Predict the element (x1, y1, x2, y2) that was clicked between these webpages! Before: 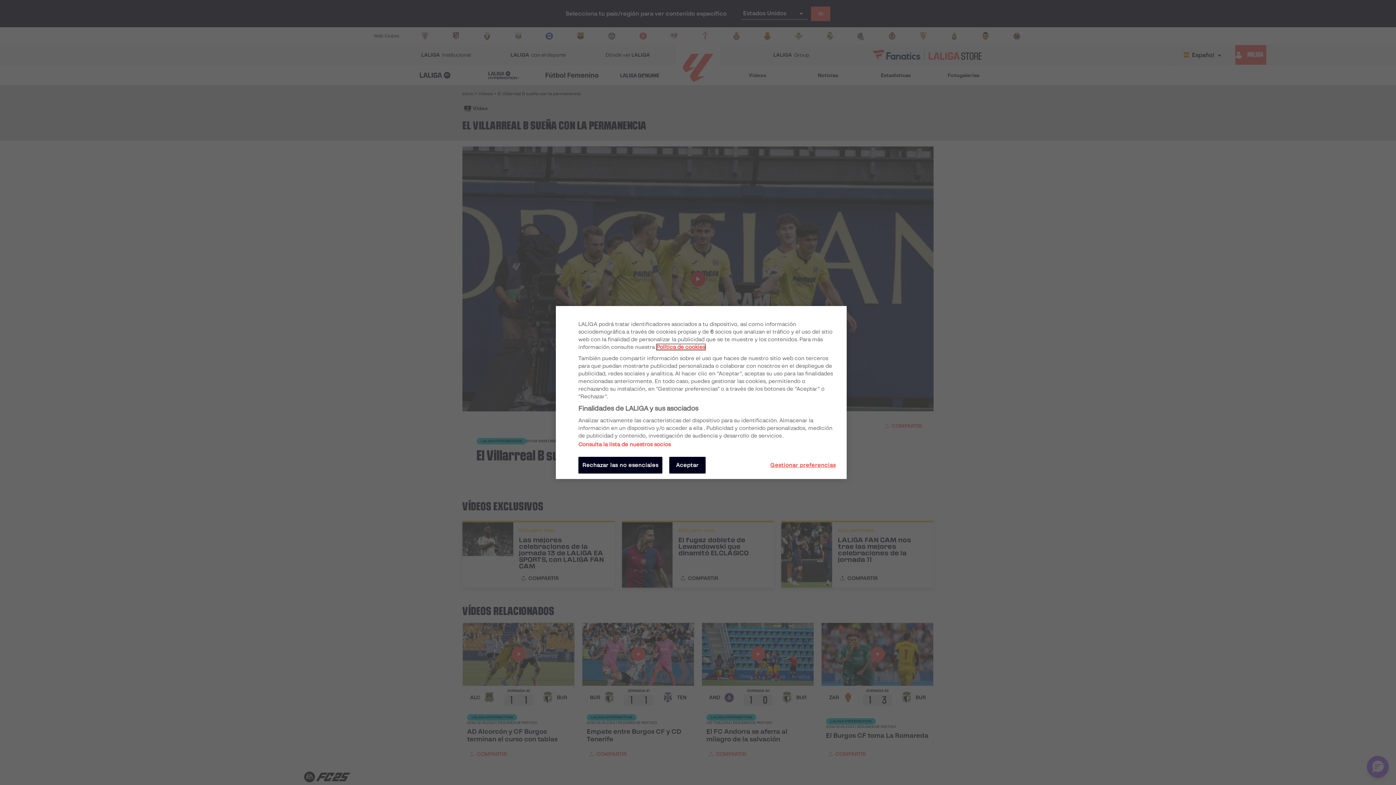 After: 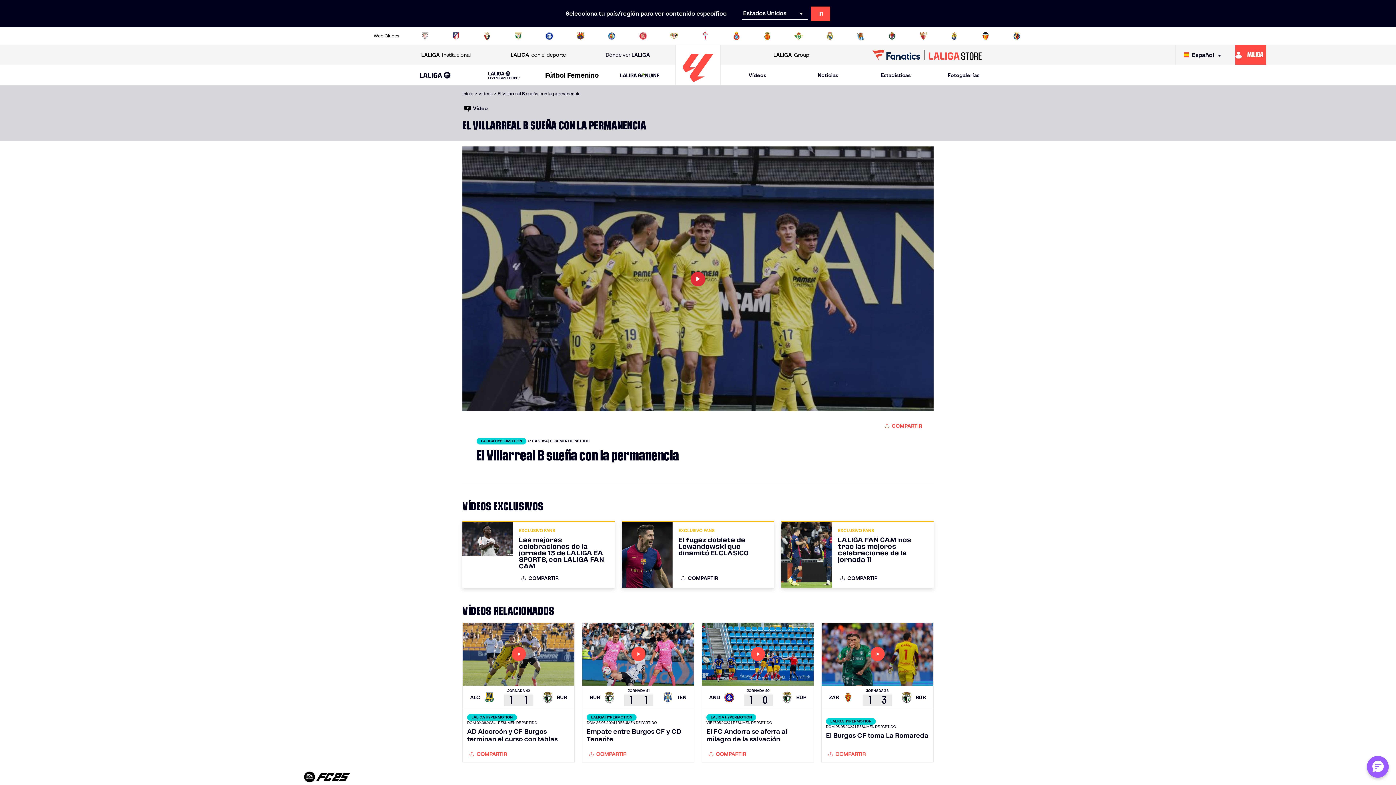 Action: bbox: (578, 457, 662, 473) label: Rechazar las no esenciales